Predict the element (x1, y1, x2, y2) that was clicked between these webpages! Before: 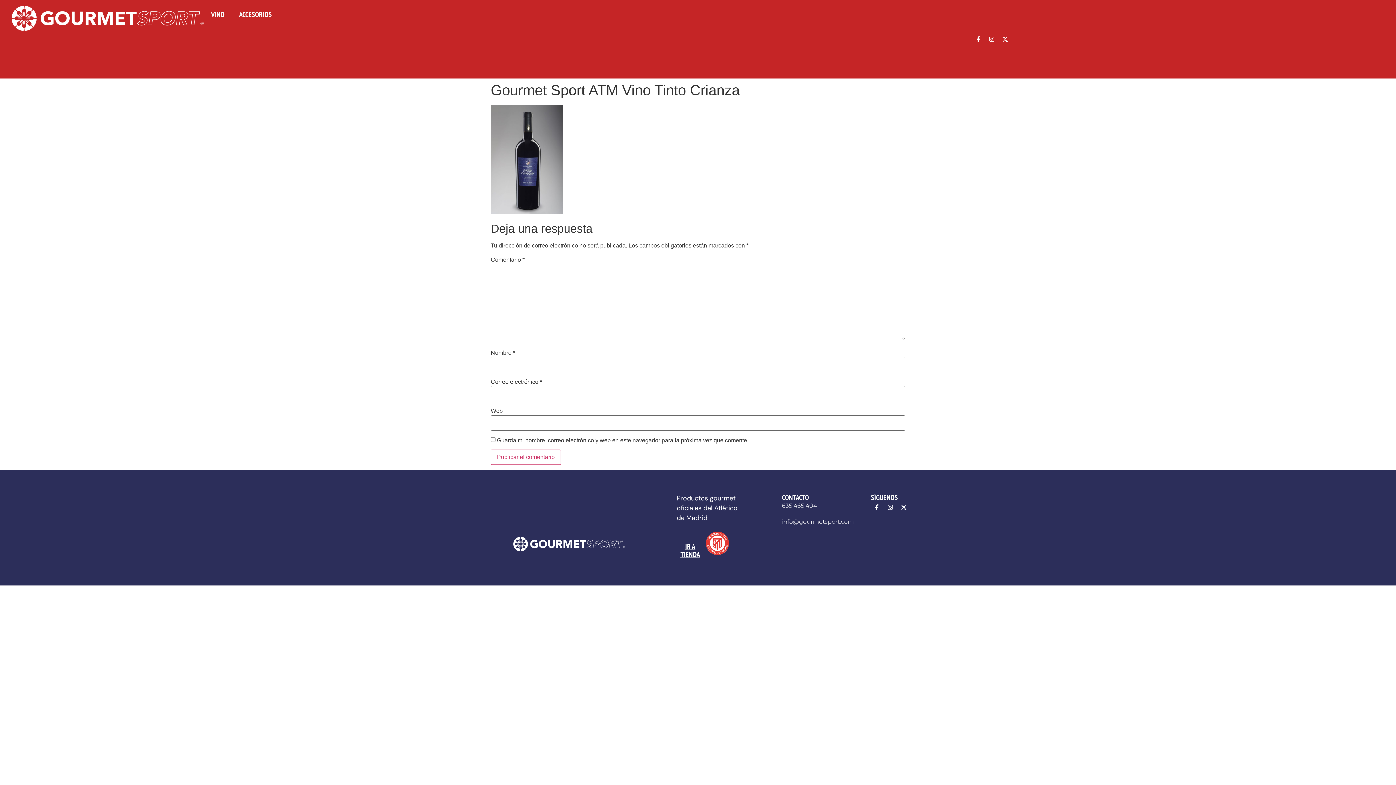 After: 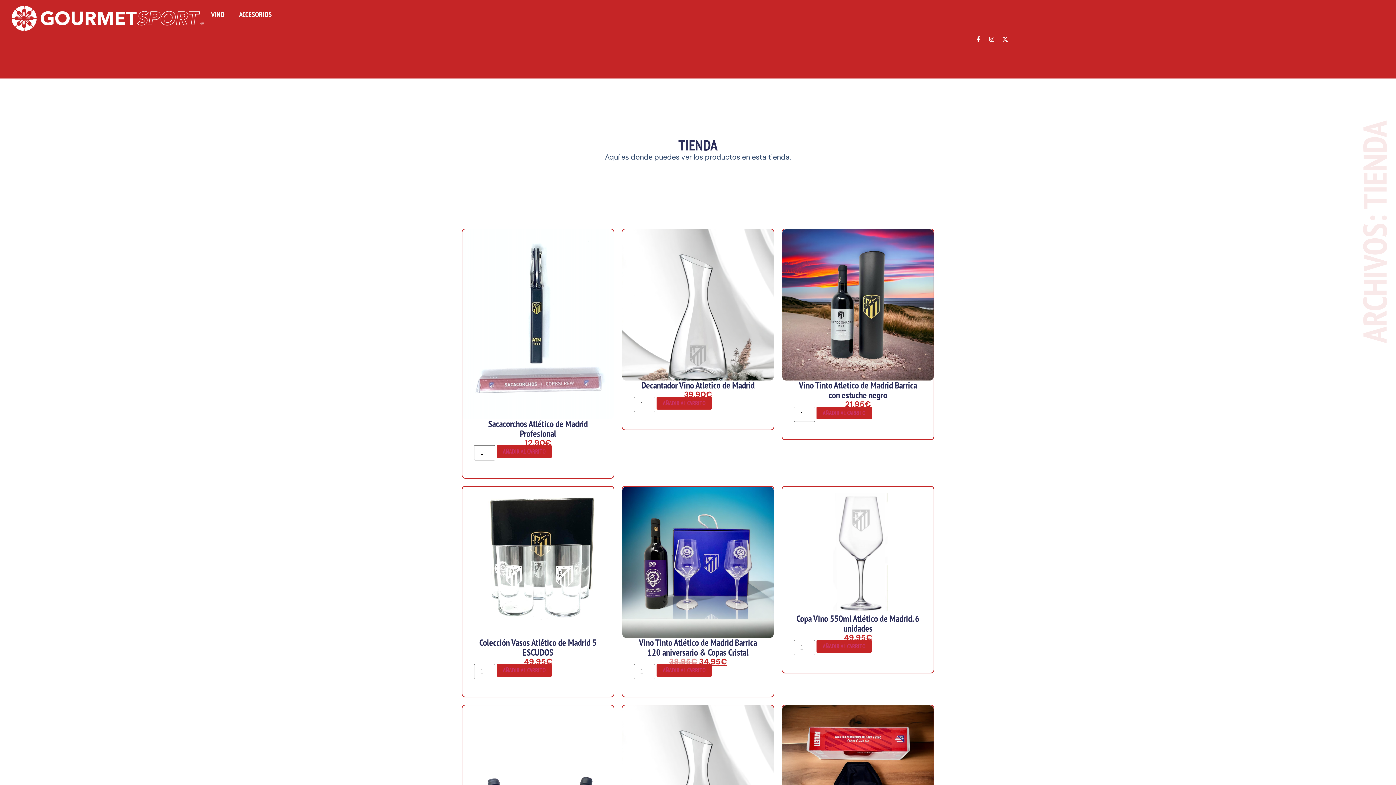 Action: bbox: (680, 542, 700, 558) label: IR A TIENDA